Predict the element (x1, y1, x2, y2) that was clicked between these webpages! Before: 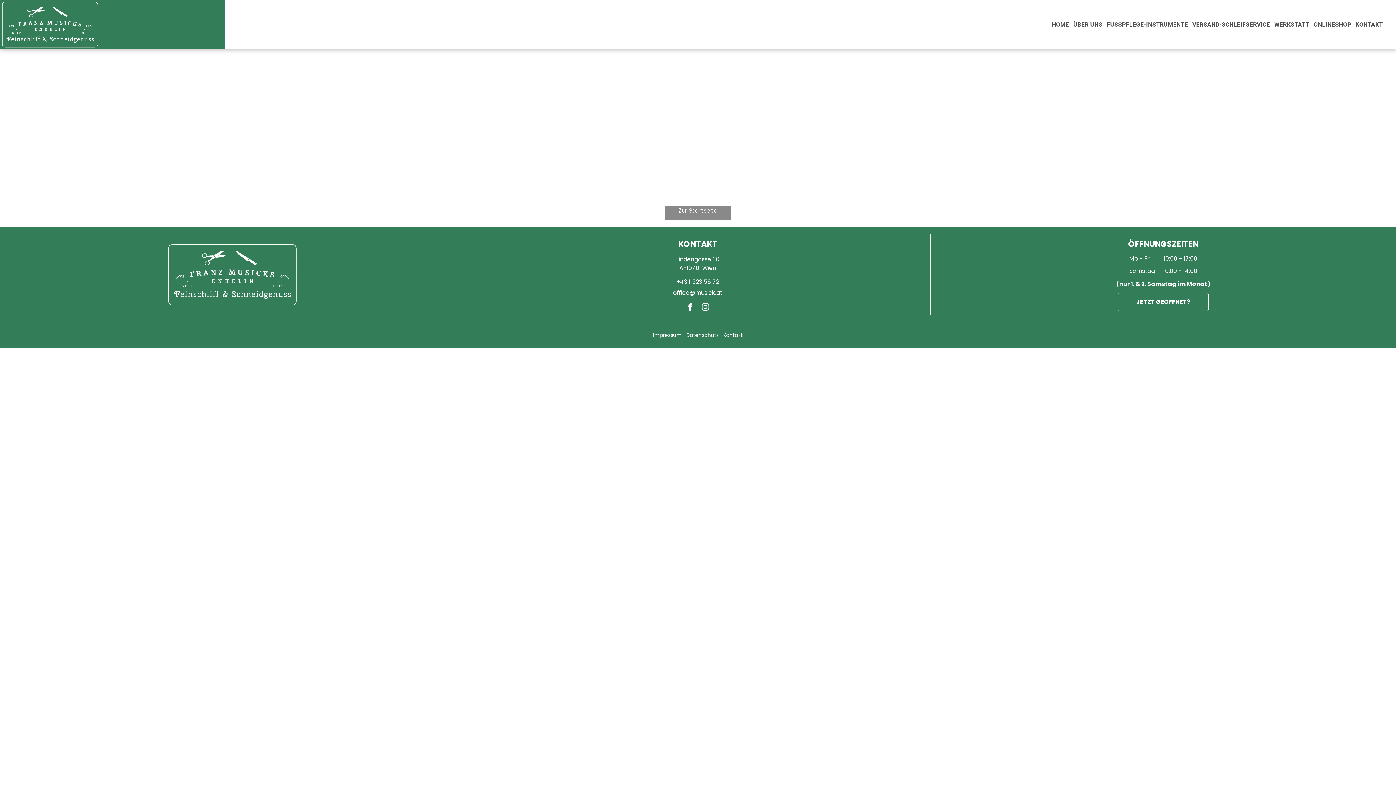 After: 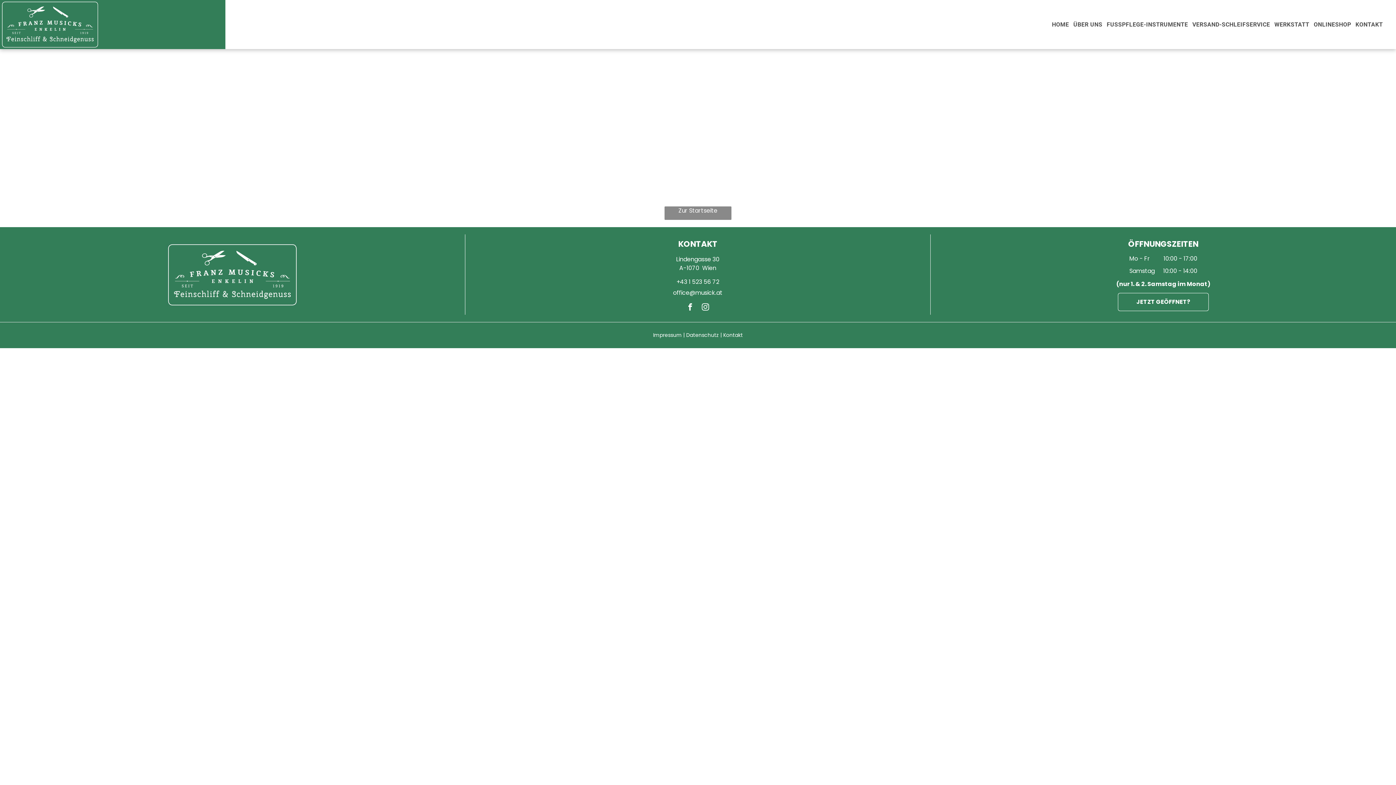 Action: bbox: (673, 288, 722, 296) label: office@musick.at